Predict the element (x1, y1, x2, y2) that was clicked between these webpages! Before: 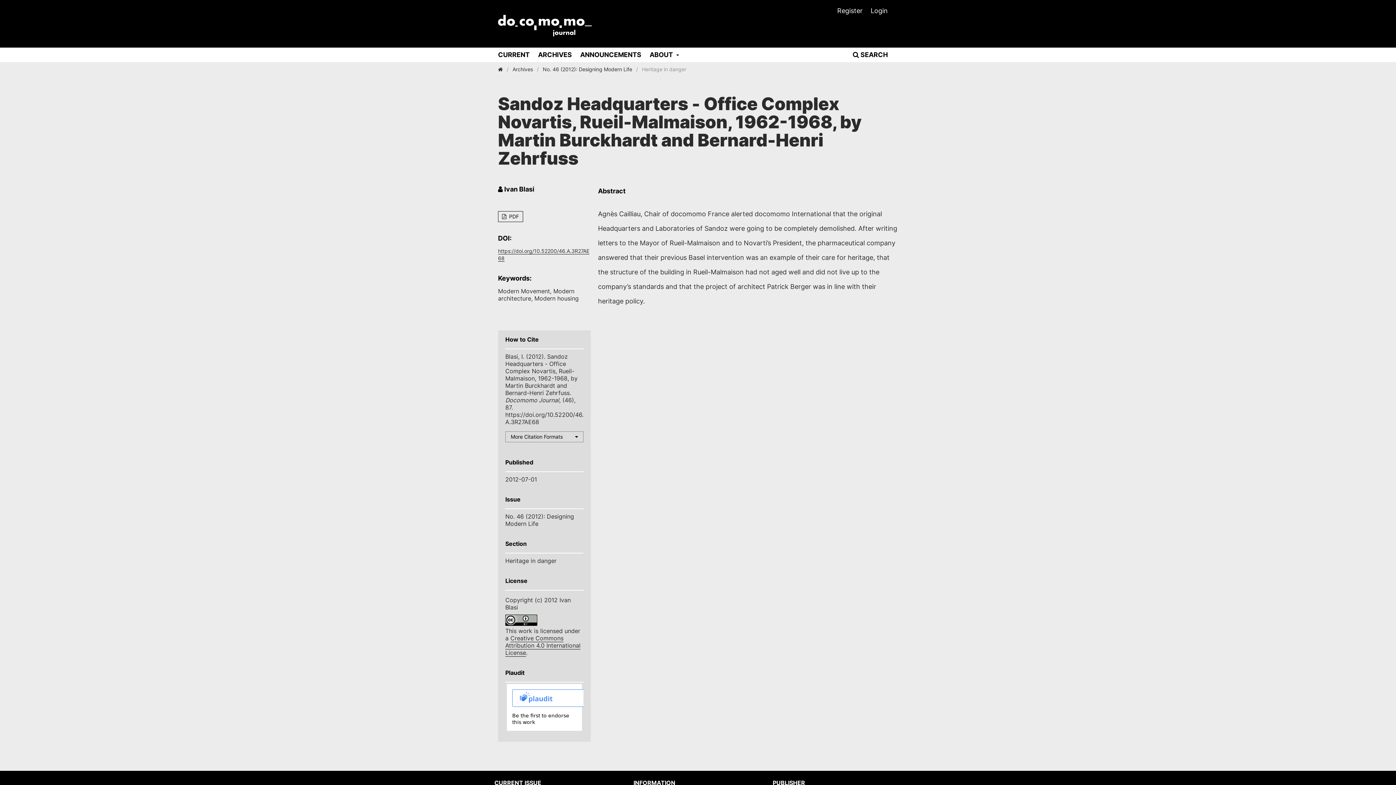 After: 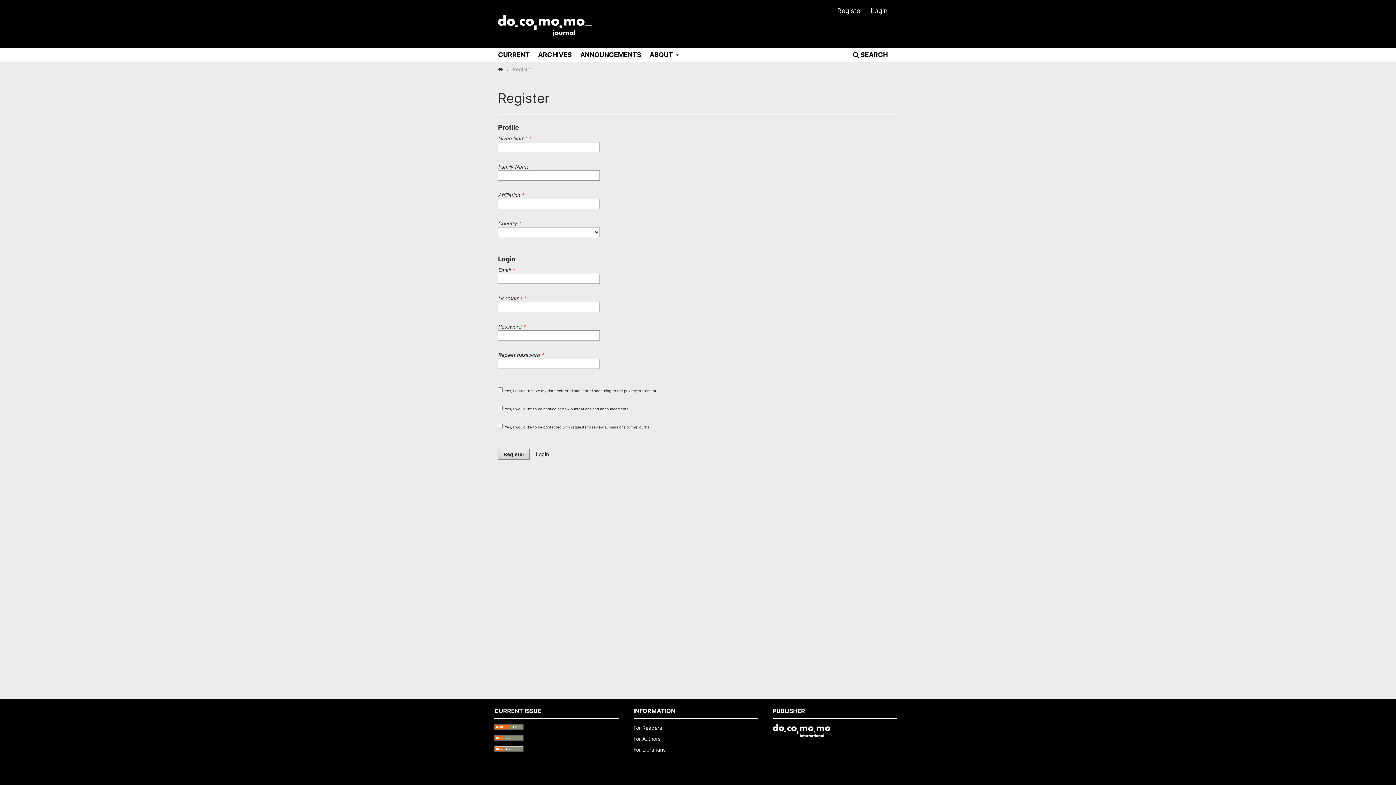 Action: bbox: (837, 3, 862, 18) label: Register